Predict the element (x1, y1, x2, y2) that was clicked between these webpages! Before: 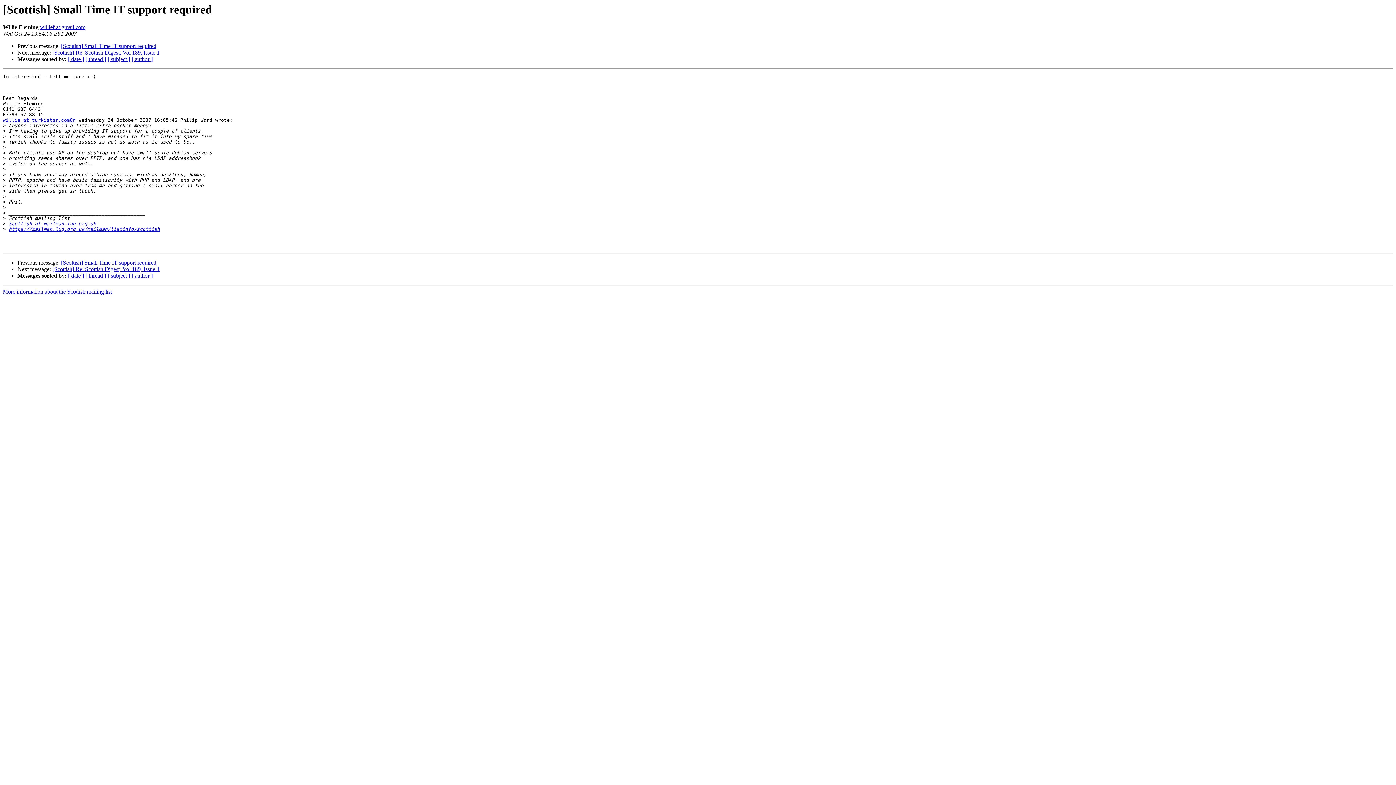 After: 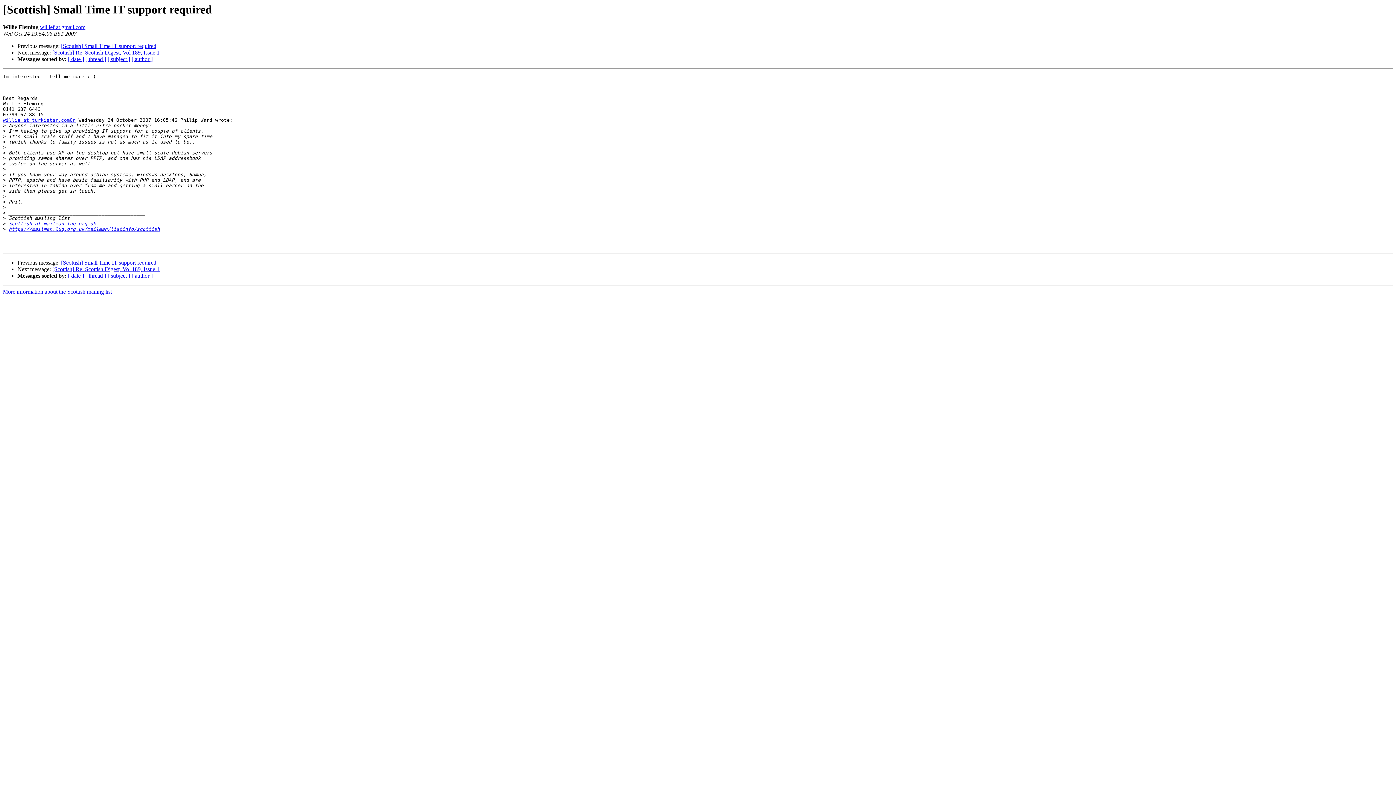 Action: bbox: (40, 24, 85, 30) label: willief at gmail.com